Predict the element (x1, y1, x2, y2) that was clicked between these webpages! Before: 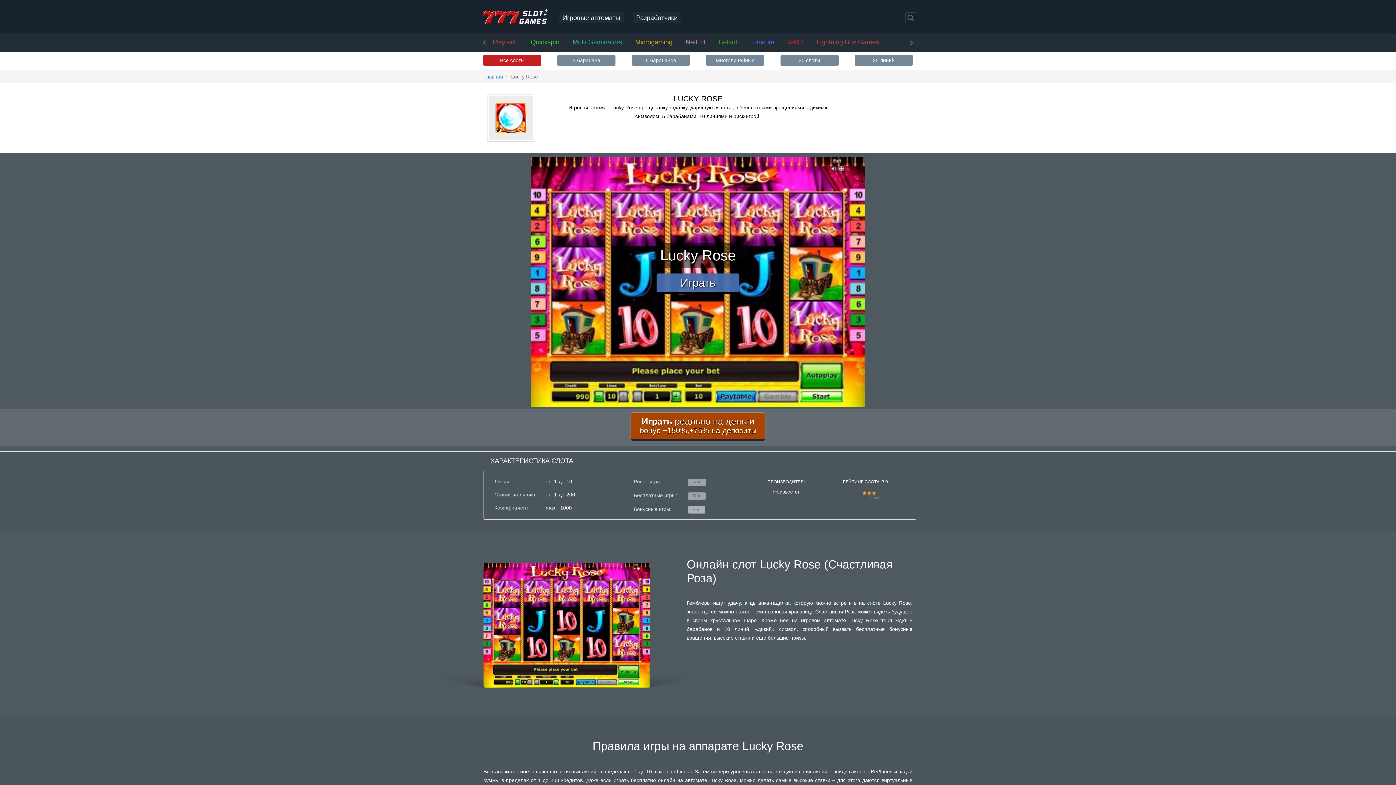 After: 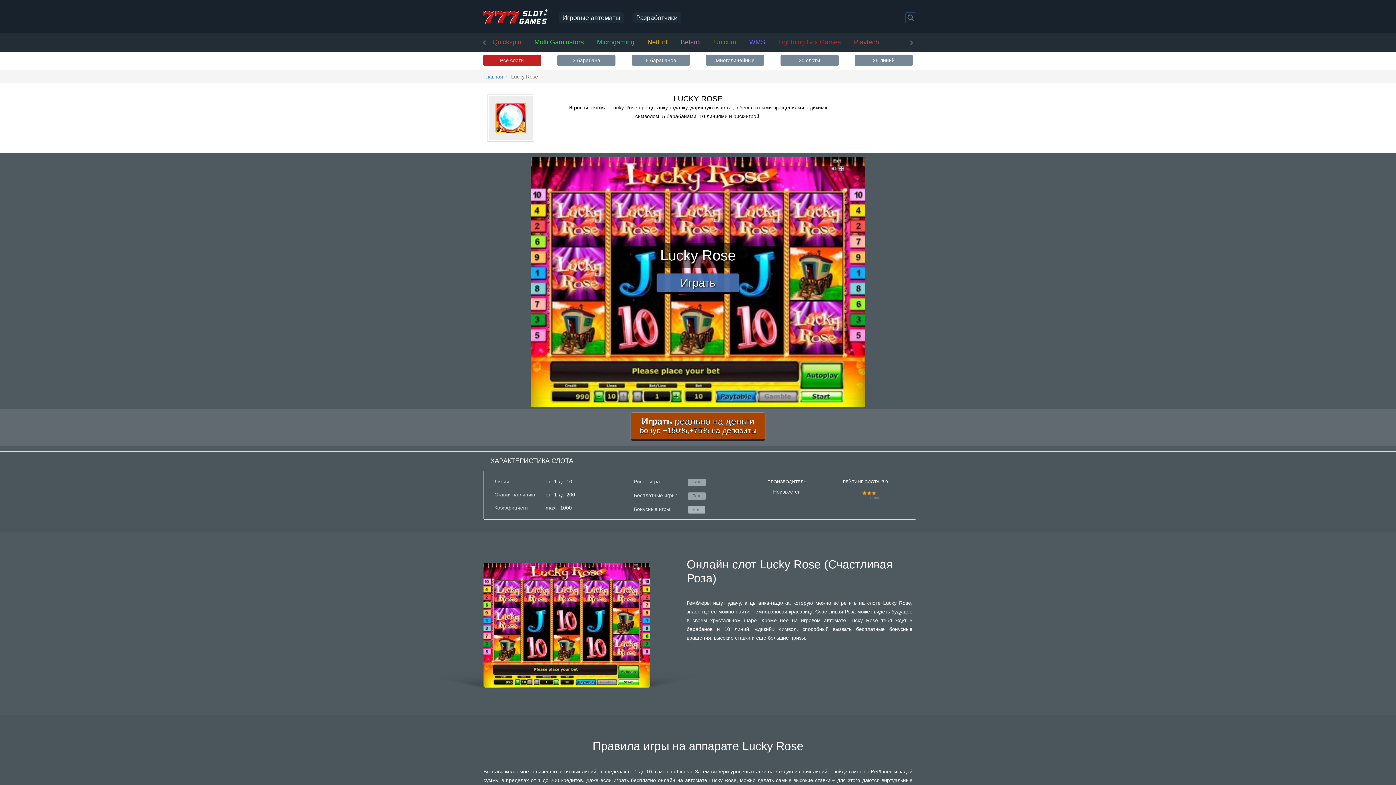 Action: bbox: (480, 33, 489, 52)